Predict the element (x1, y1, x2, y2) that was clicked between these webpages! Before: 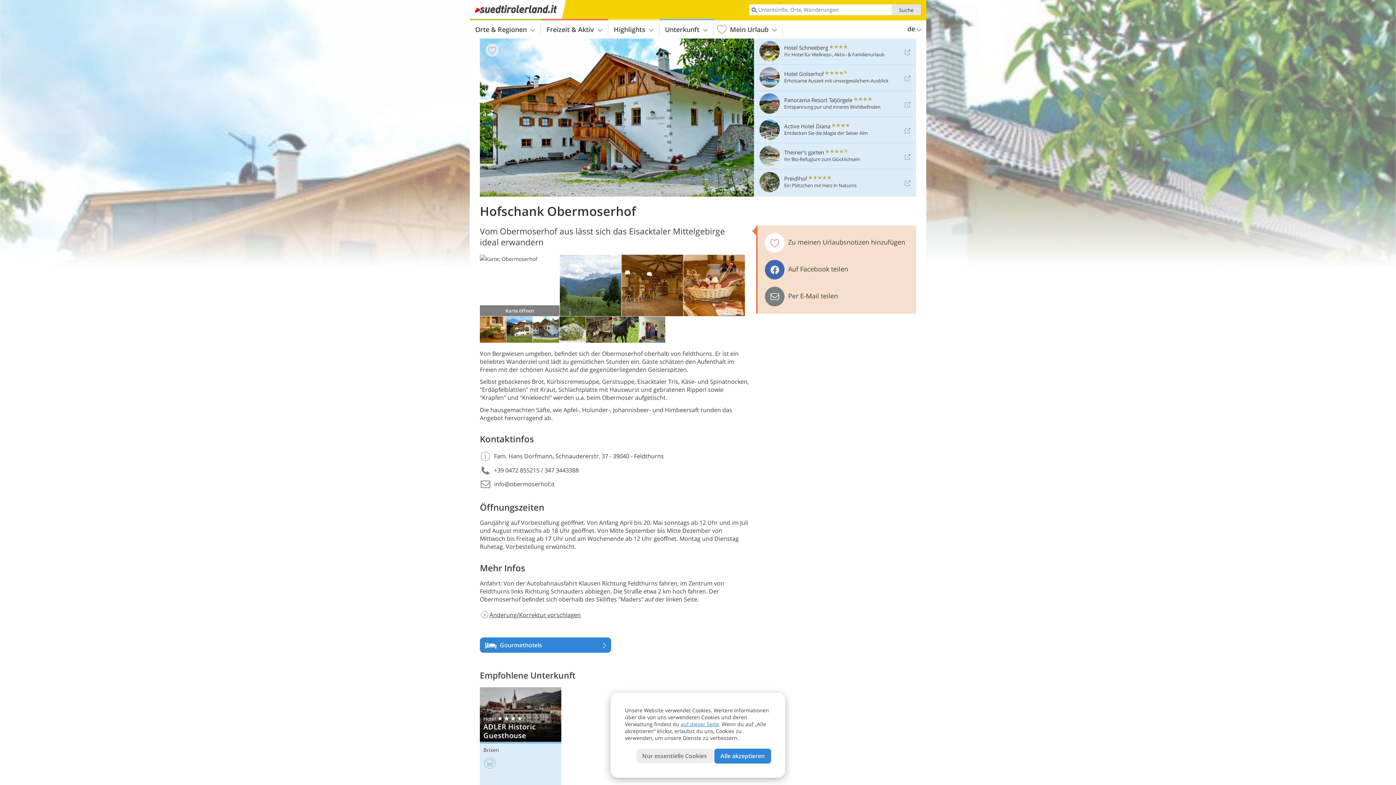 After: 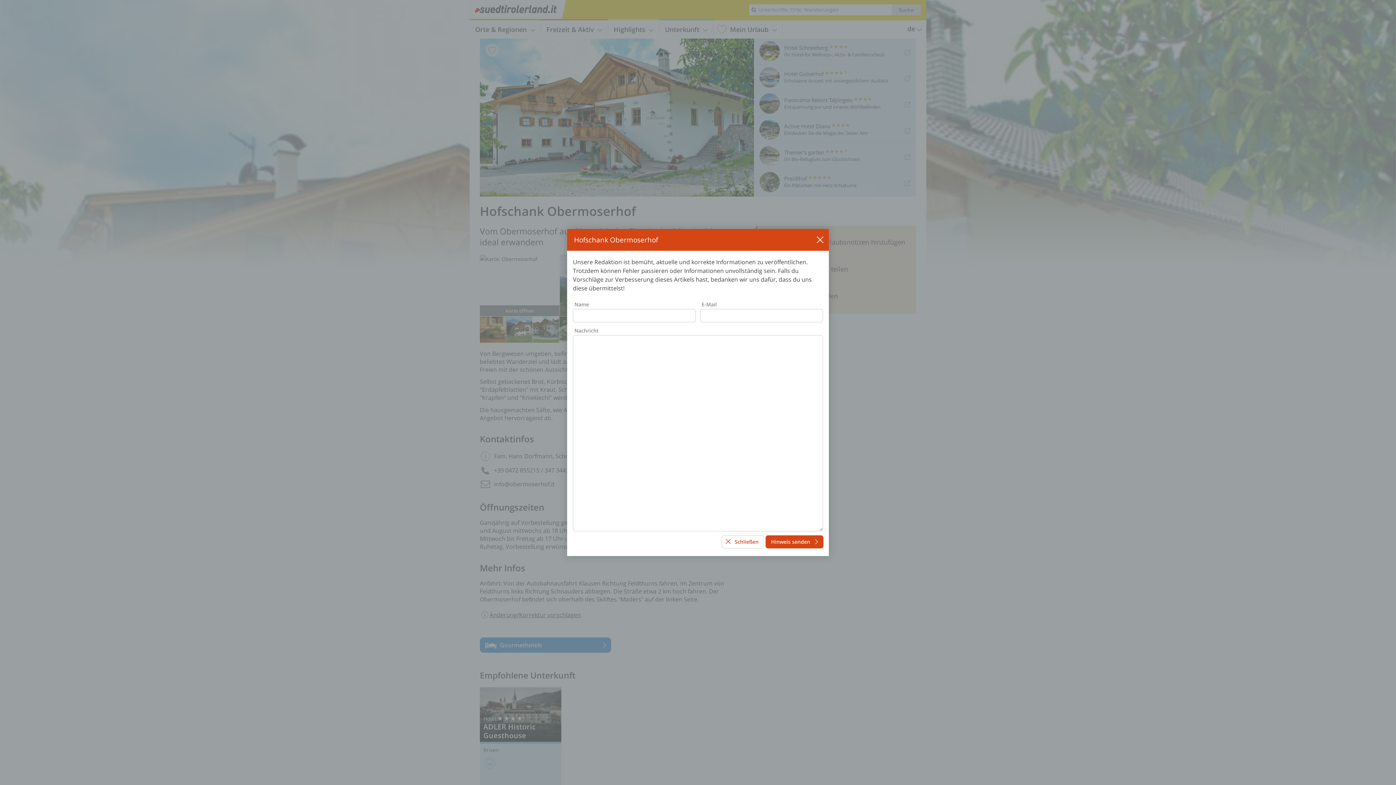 Action: bbox: (480, 611, 580, 619) label: Änderung/Korrektur vorschlagen